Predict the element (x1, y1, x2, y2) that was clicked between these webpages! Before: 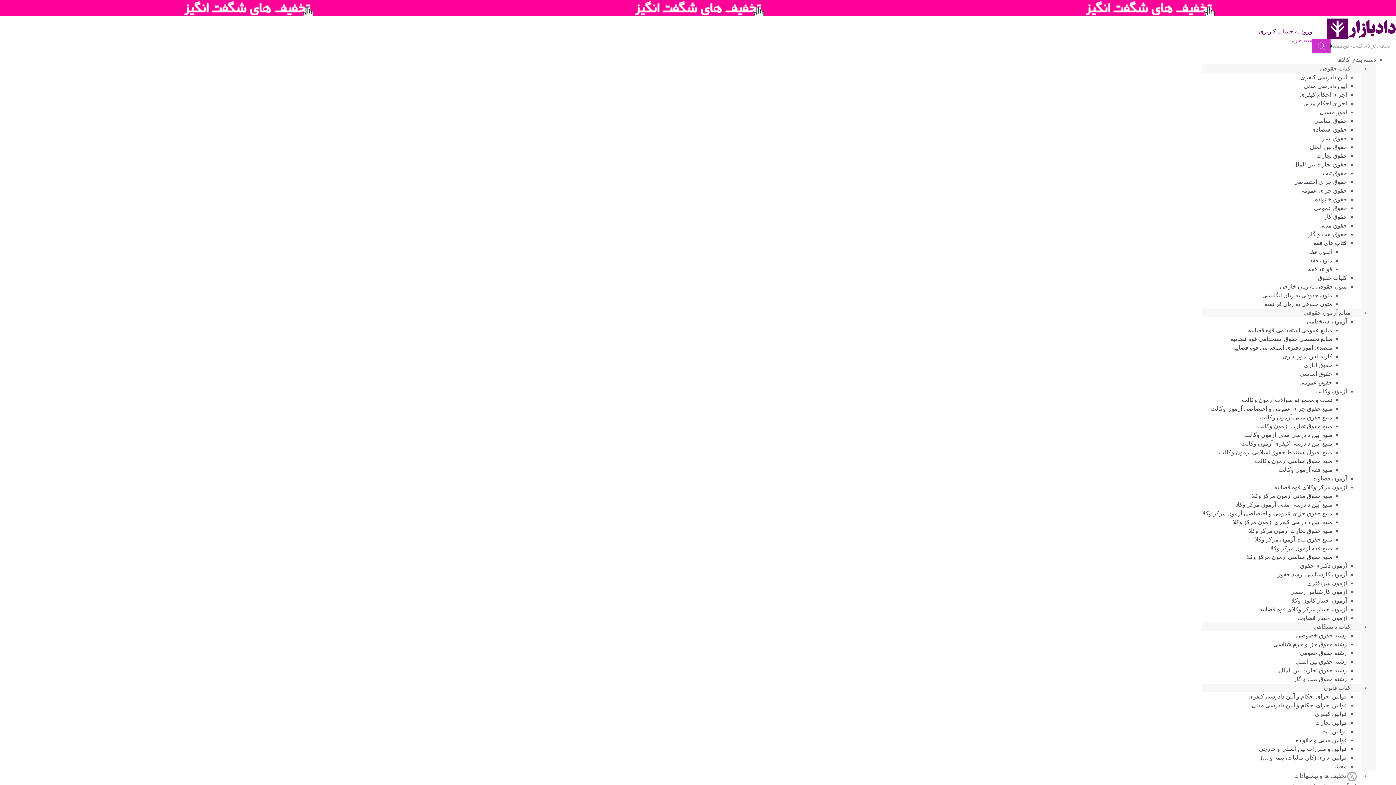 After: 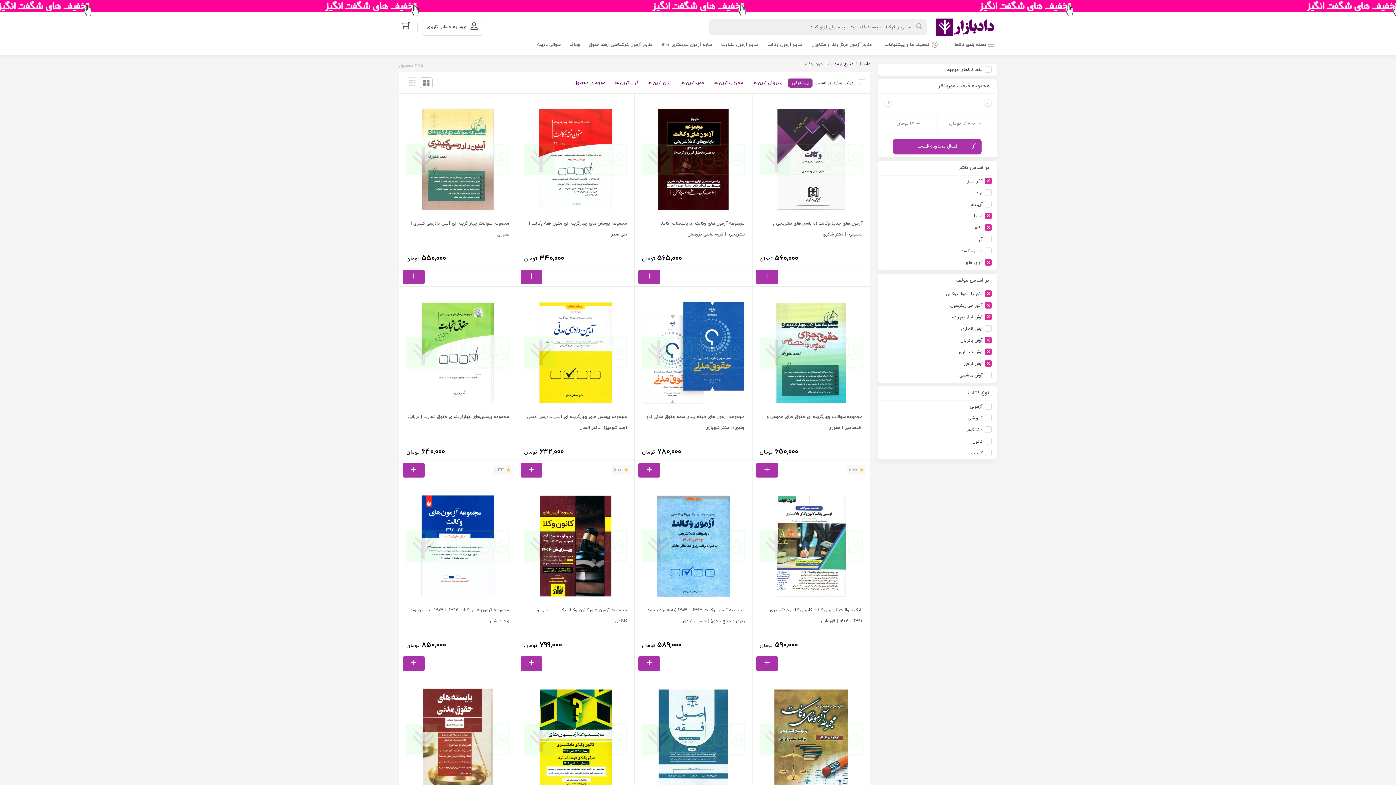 Action: bbox: (1315, 388, 1347, 394) label: آزمون وکالت